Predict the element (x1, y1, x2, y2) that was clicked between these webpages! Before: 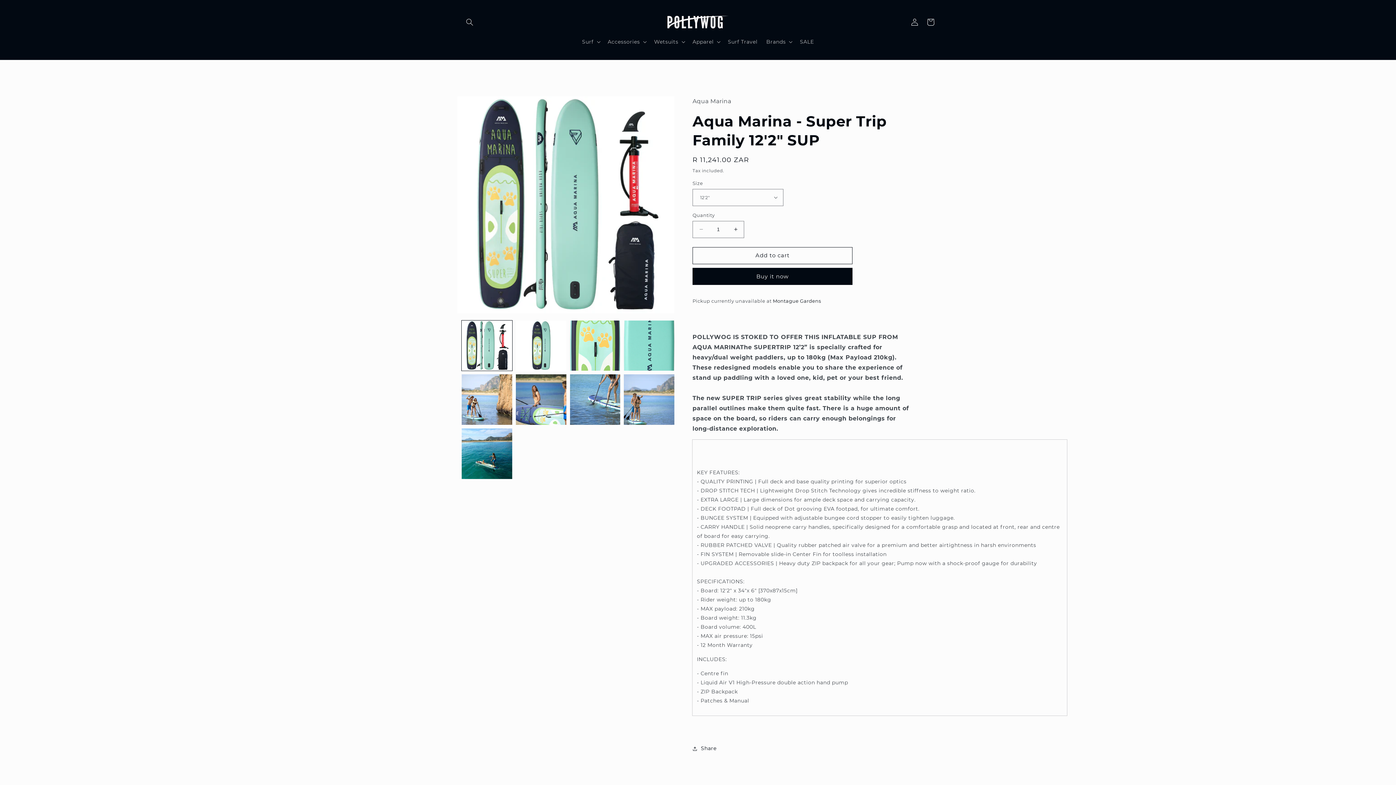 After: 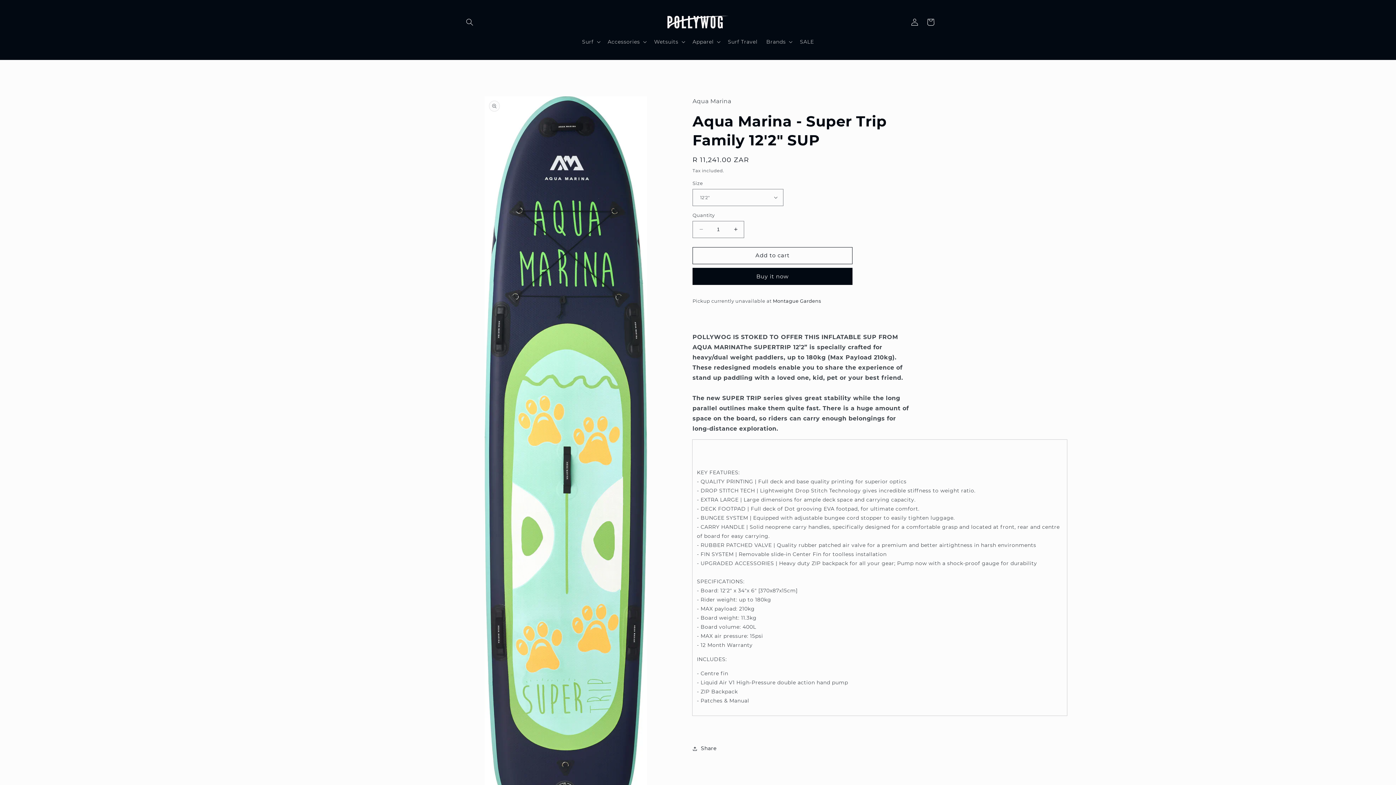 Action: label: Load image 3 in gallery view bbox: (570, 320, 620, 371)